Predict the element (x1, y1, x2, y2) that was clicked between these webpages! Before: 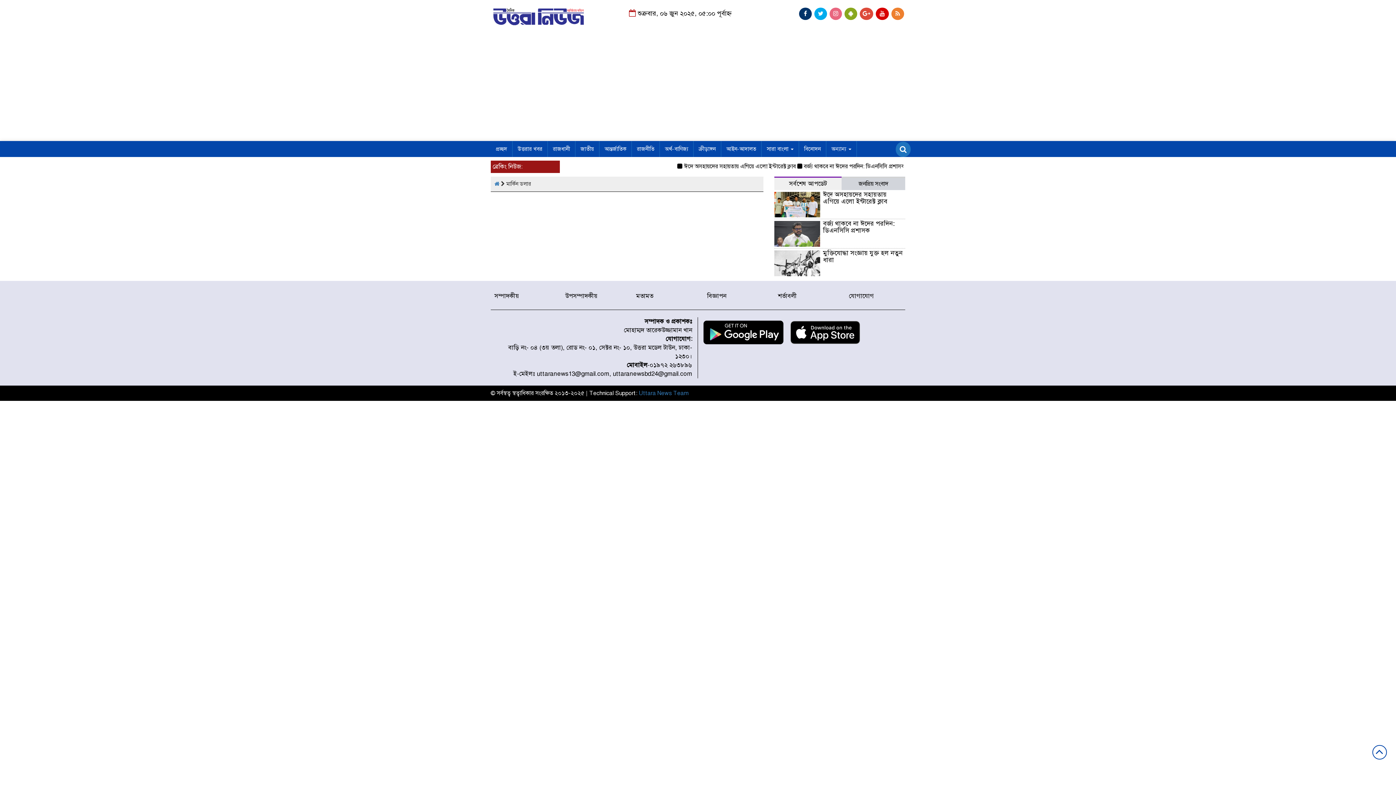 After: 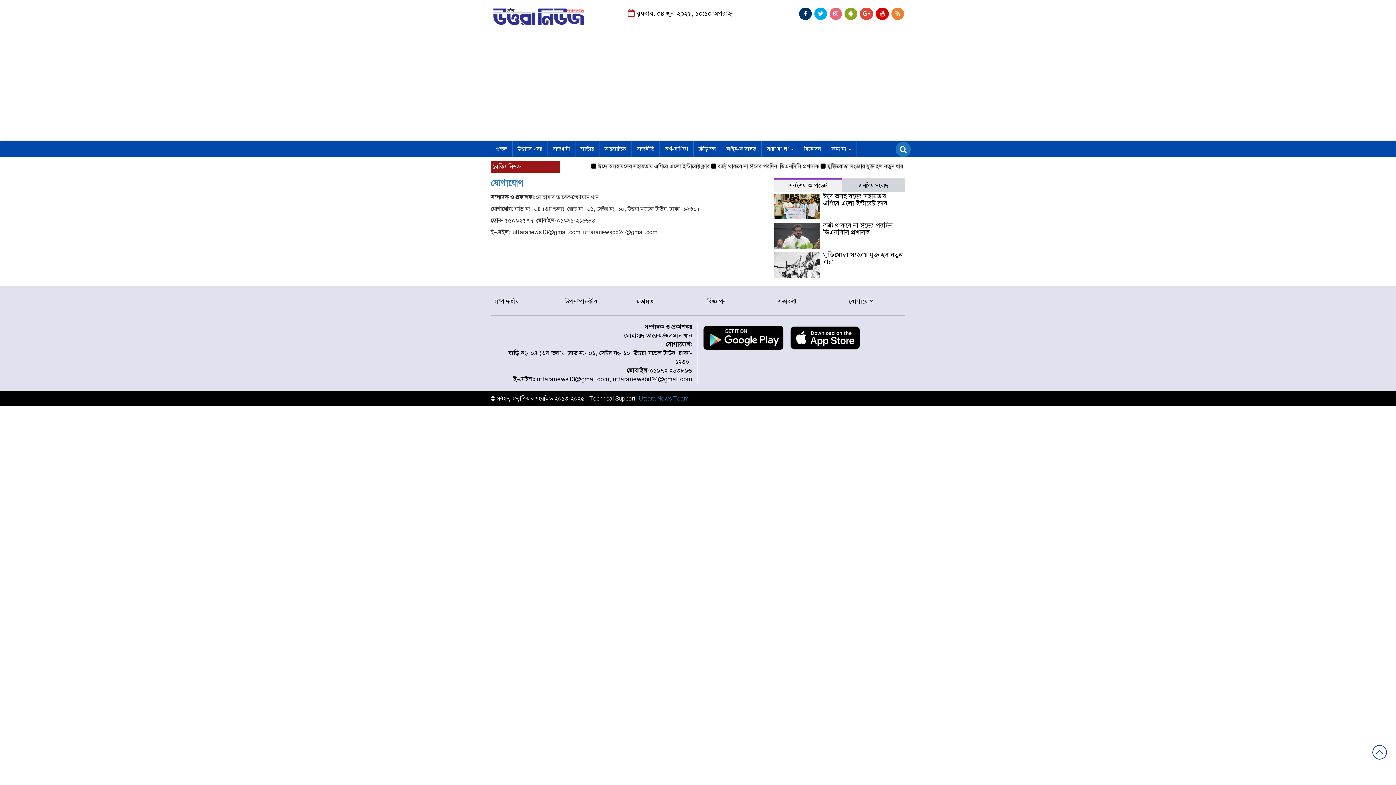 Action: bbox: (849, 292, 874, 299) label: যোগাযোগ